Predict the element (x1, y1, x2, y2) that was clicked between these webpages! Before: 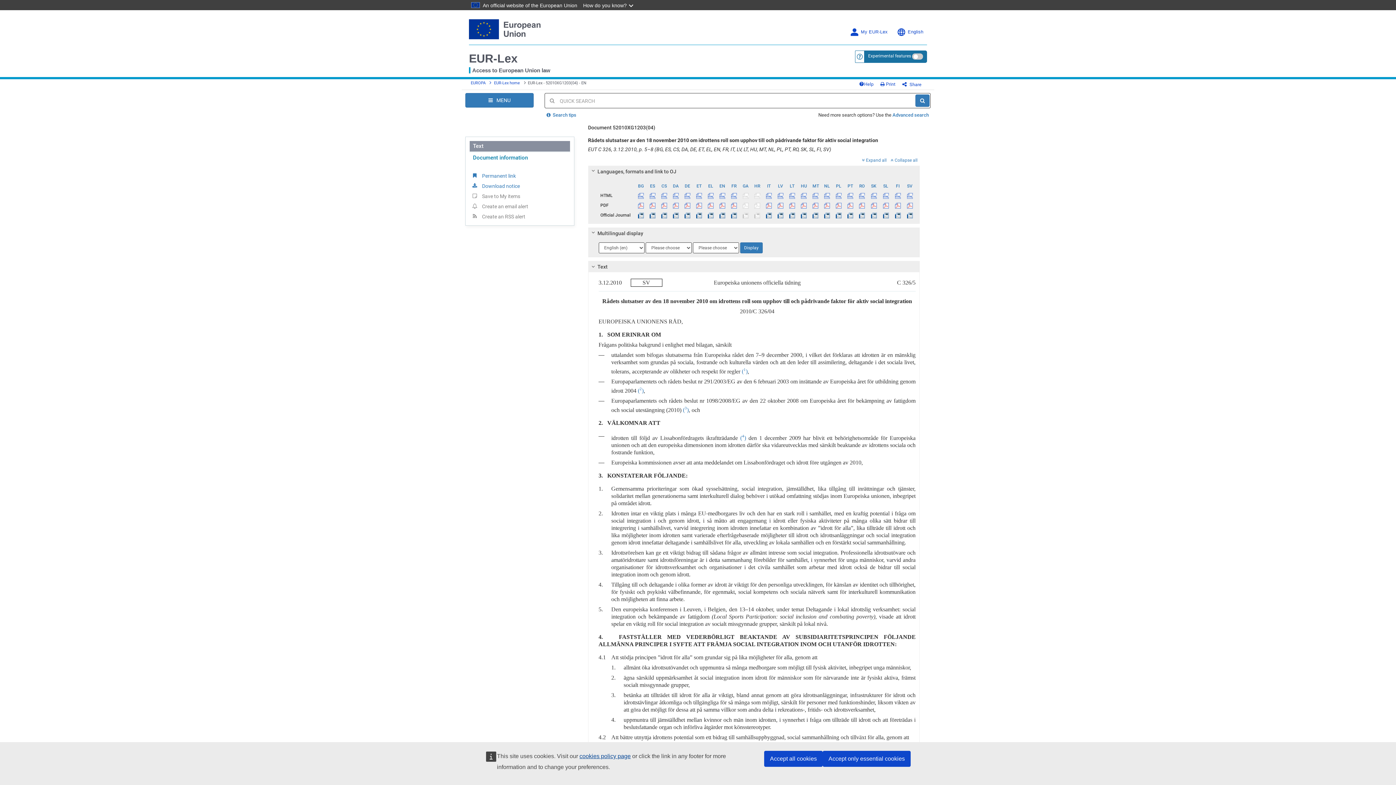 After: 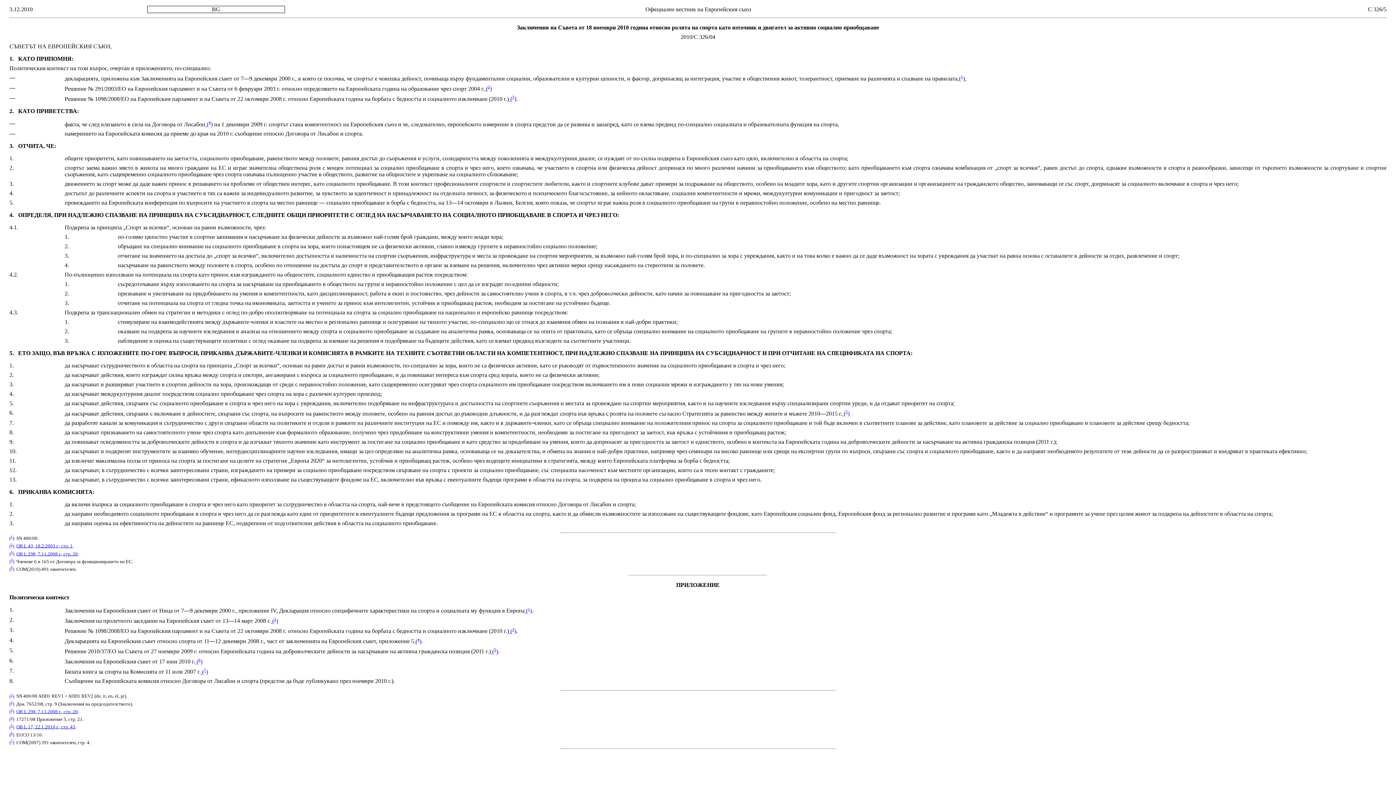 Action: bbox: (635, 190, 646, 200)